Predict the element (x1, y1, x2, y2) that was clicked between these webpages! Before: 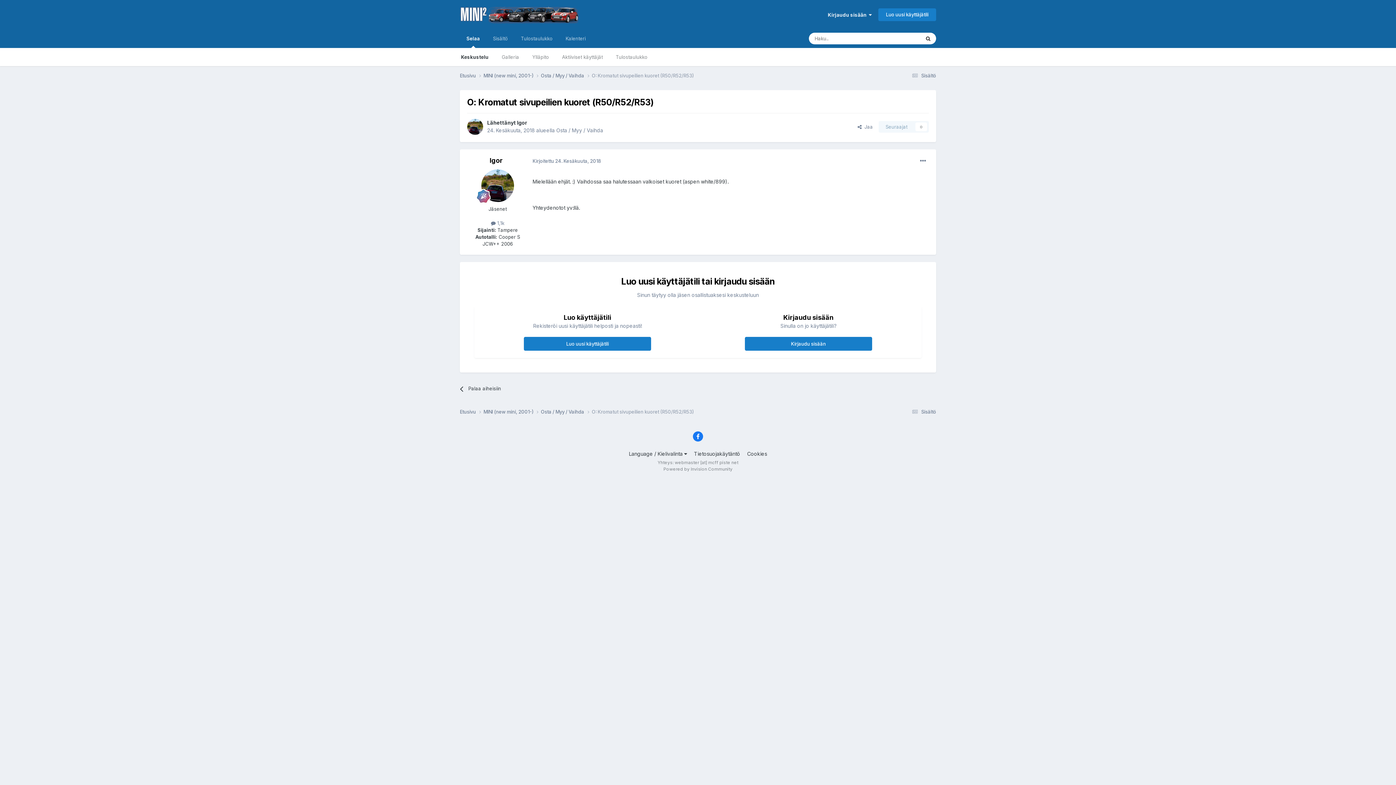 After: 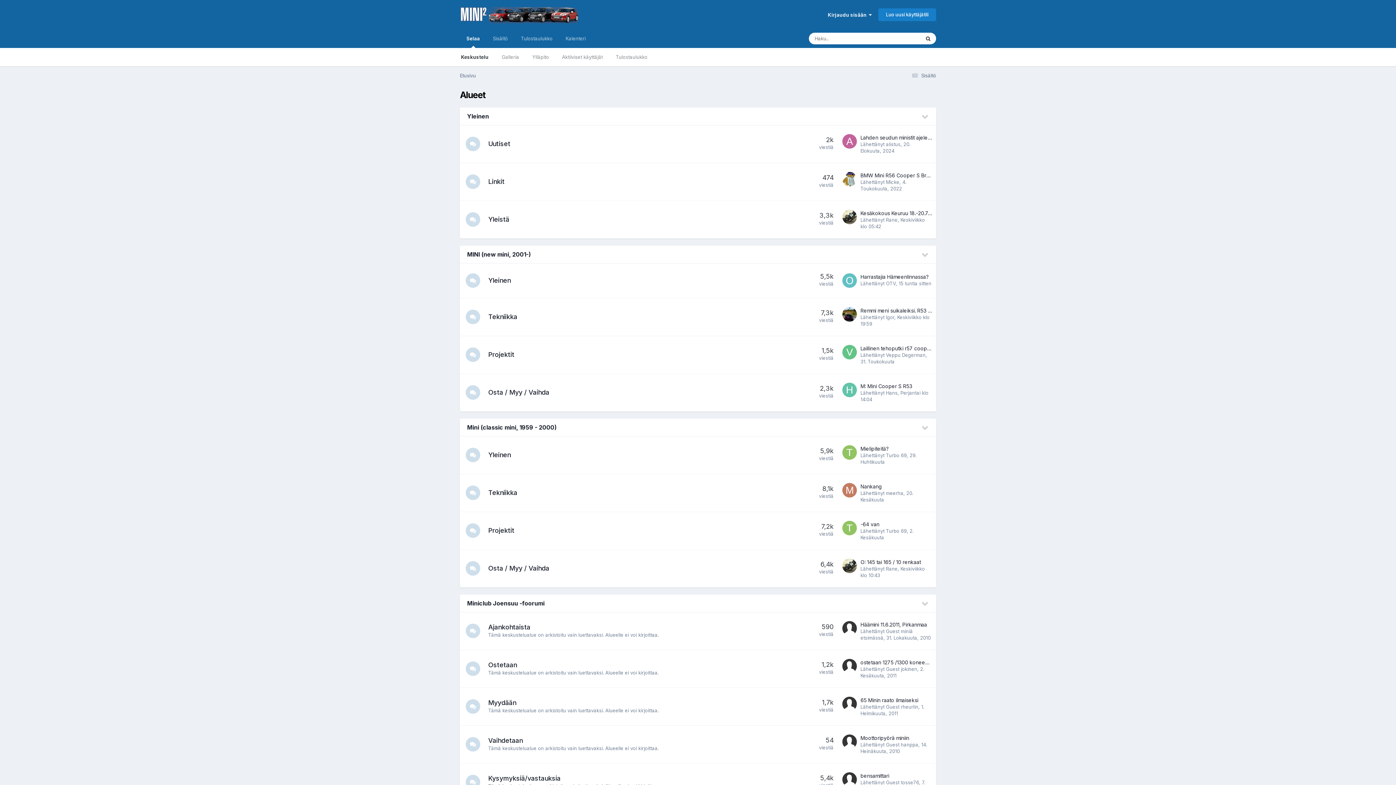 Action: bbox: (460, 29, 486, 48) label: Selaa